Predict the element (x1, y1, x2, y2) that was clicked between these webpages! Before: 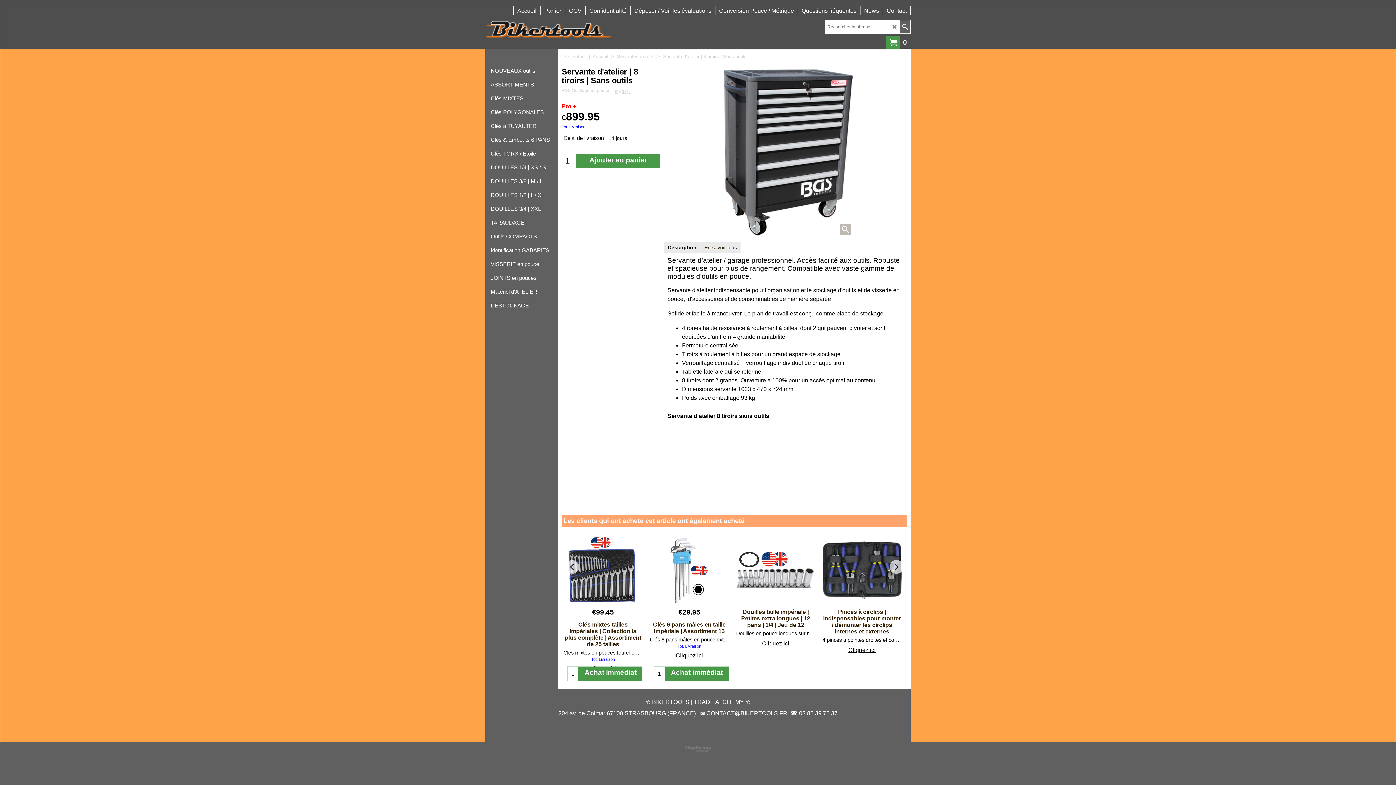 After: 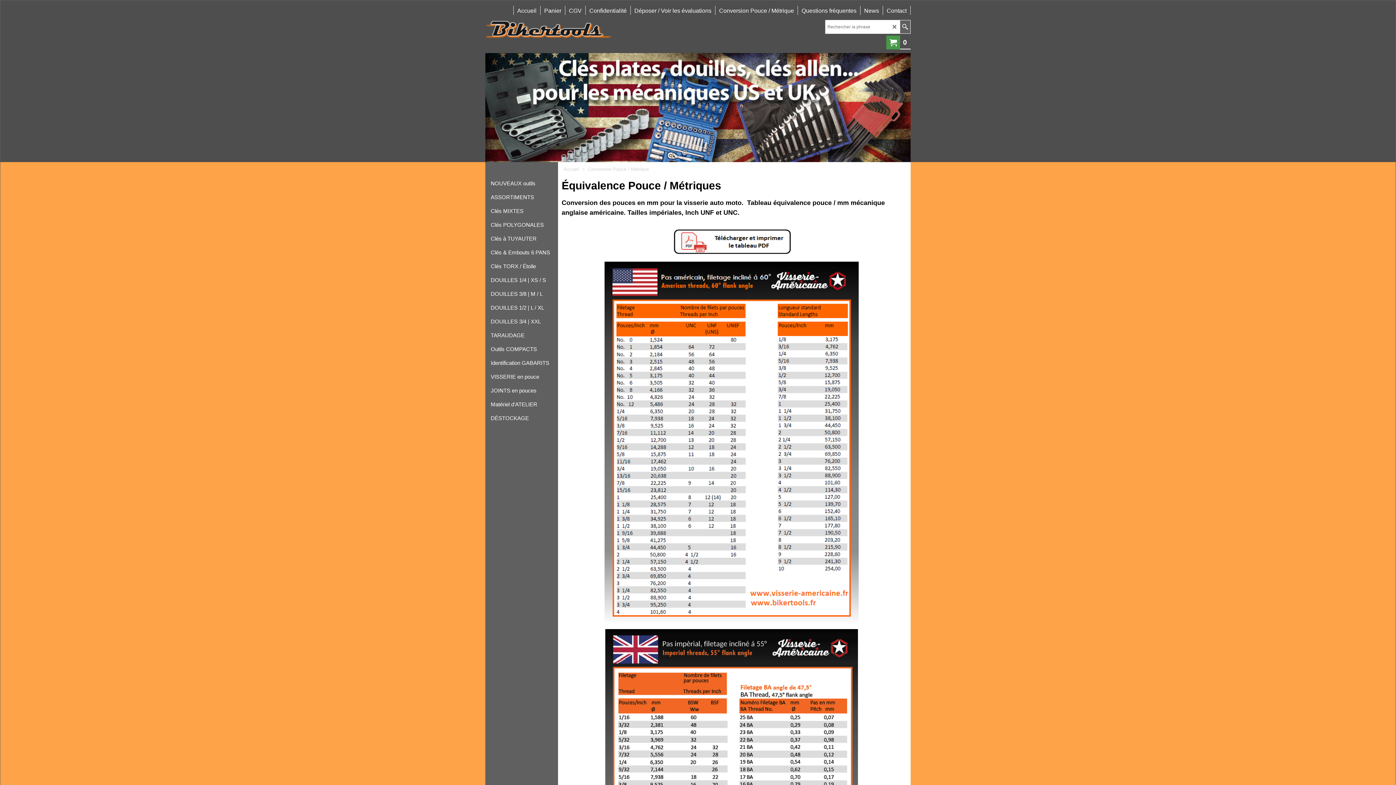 Action: label: Conversion Pouce / Métrique bbox: (715, 2, 797, 12)